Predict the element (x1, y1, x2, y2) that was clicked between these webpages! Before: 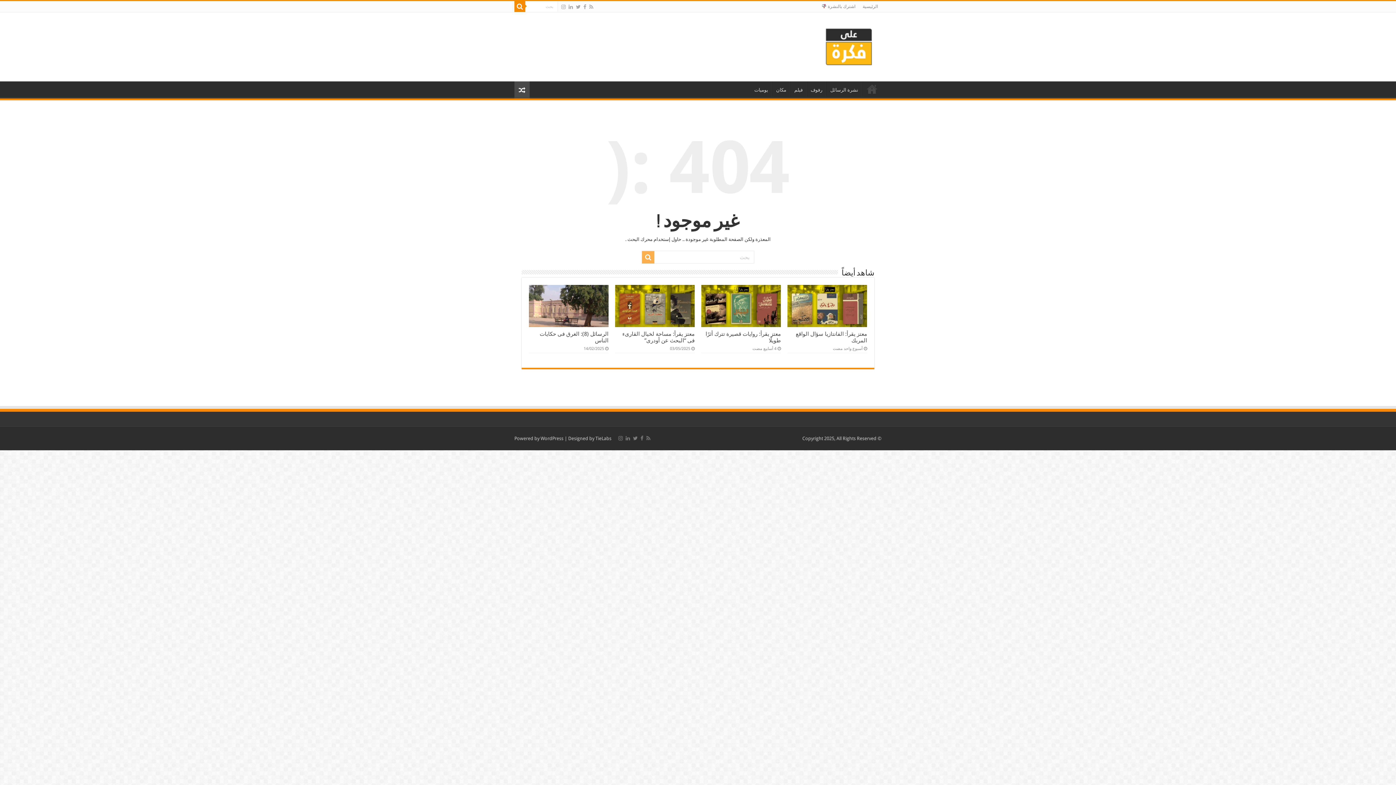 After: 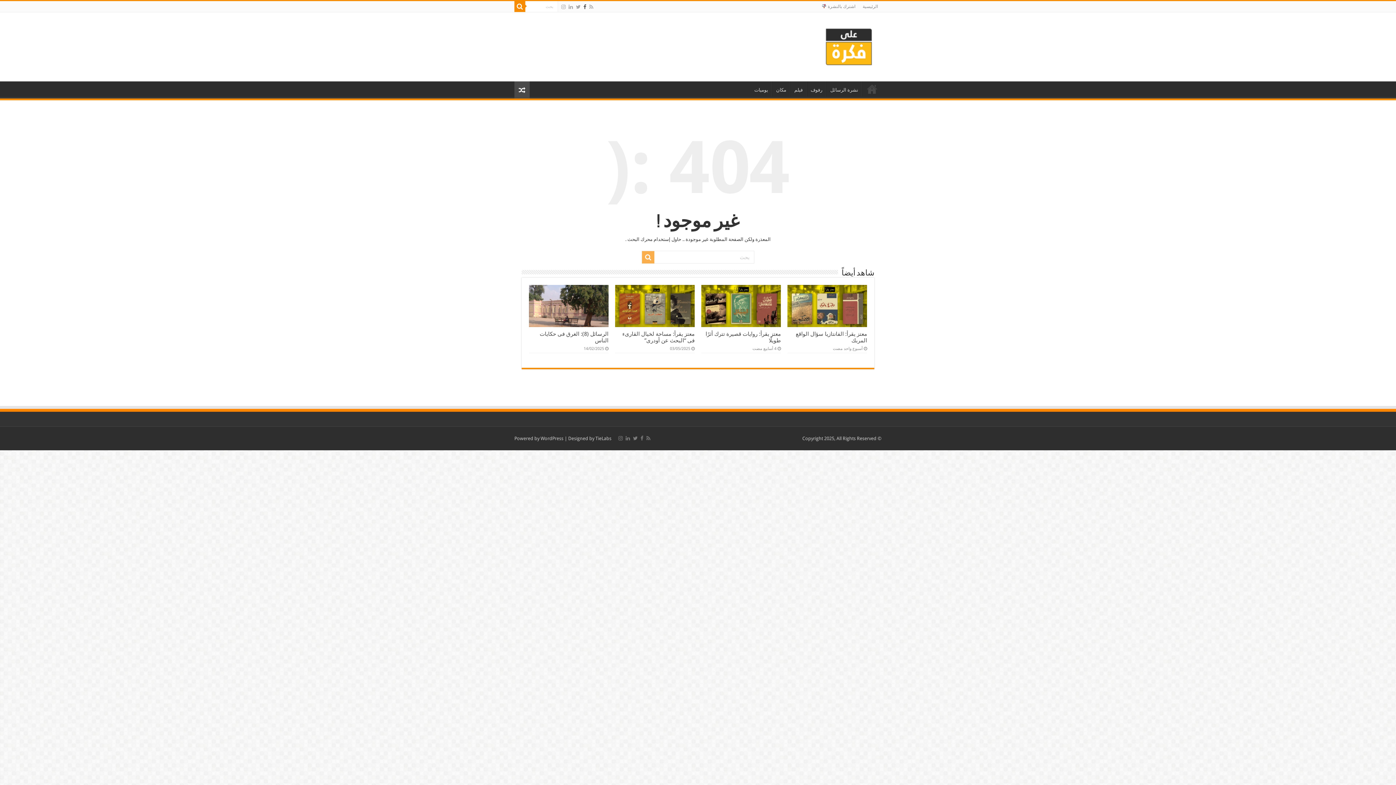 Action: bbox: (582, 2, 587, 11)